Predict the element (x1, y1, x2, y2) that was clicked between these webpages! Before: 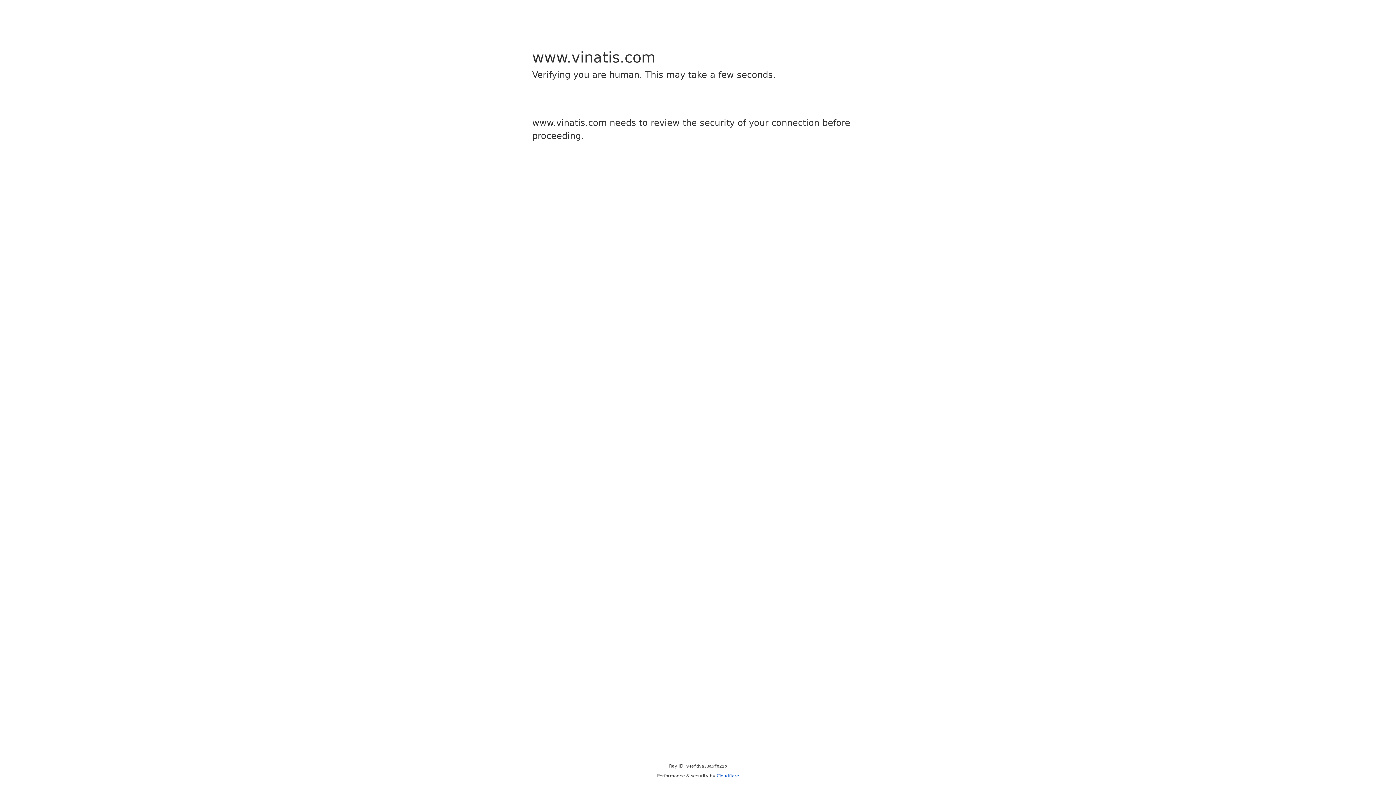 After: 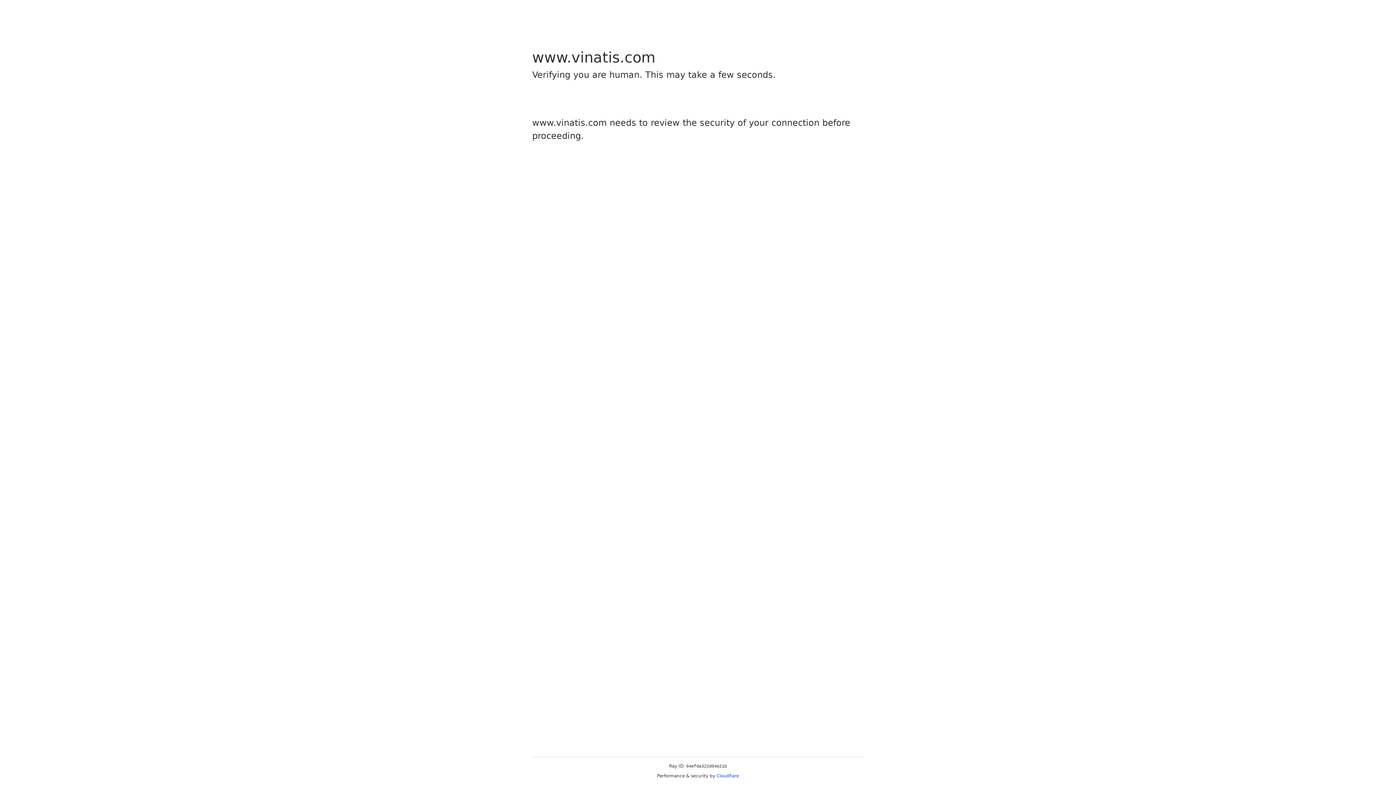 Action: bbox: (716, 773, 739, 778) label: Cloudflare